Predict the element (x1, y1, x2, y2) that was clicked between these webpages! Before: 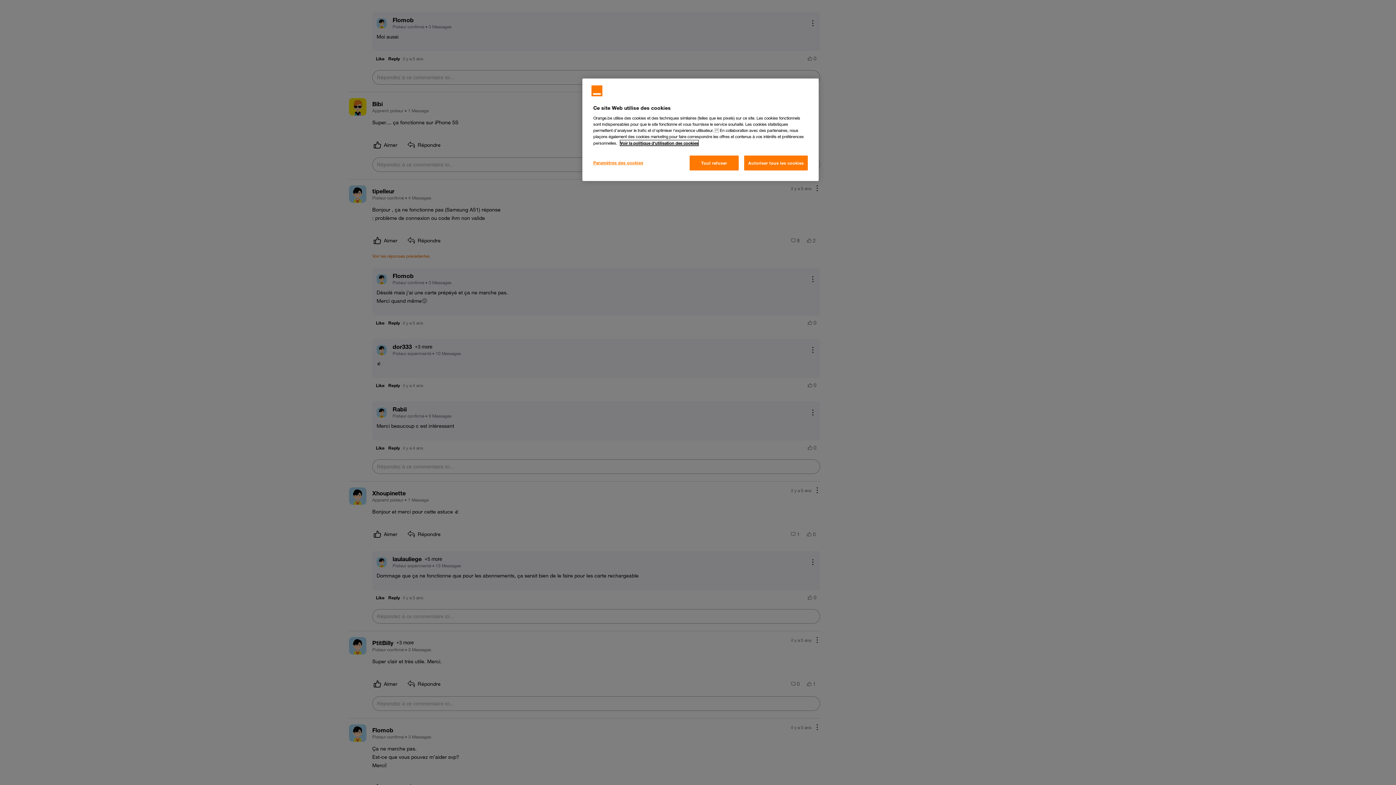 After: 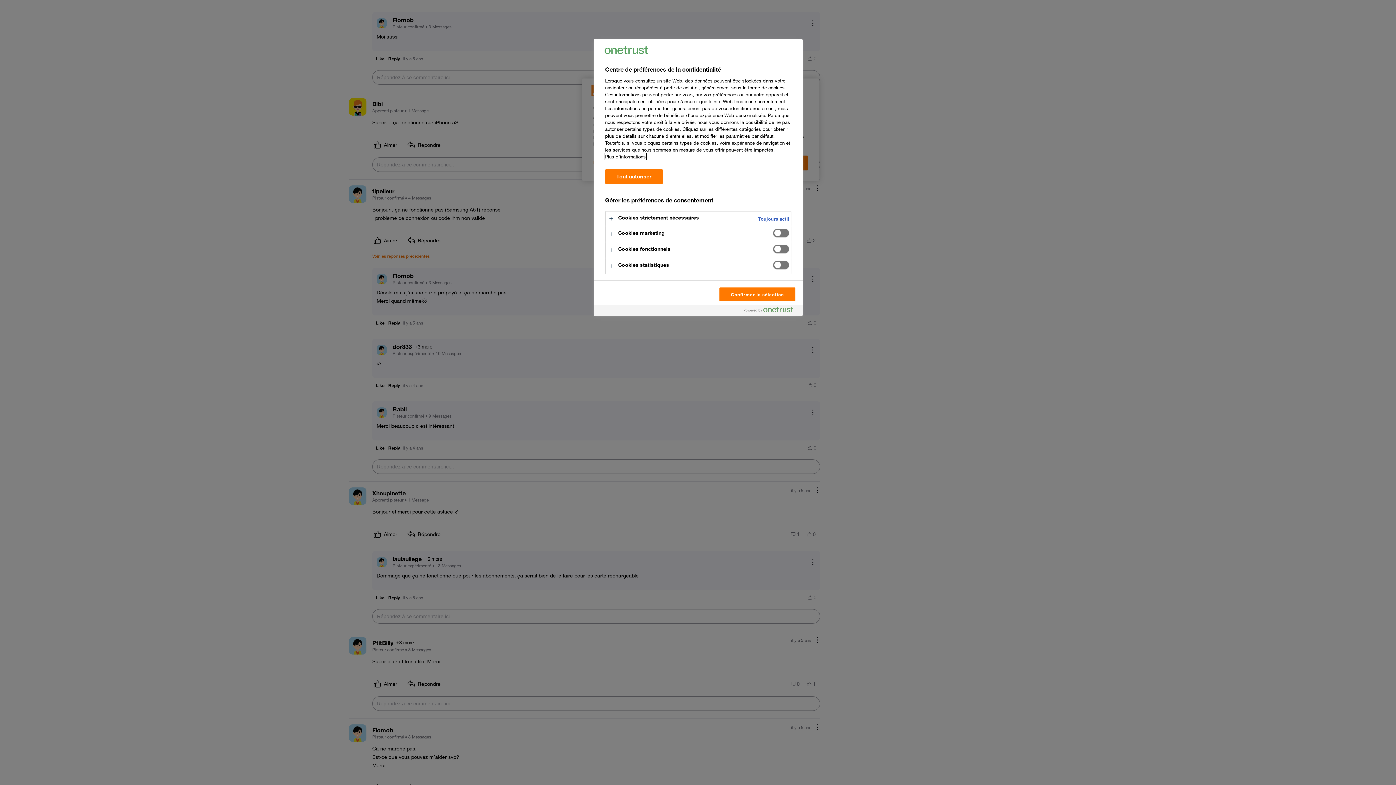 Action: label: Paramètres des cookies bbox: (593, 155, 643, 169)